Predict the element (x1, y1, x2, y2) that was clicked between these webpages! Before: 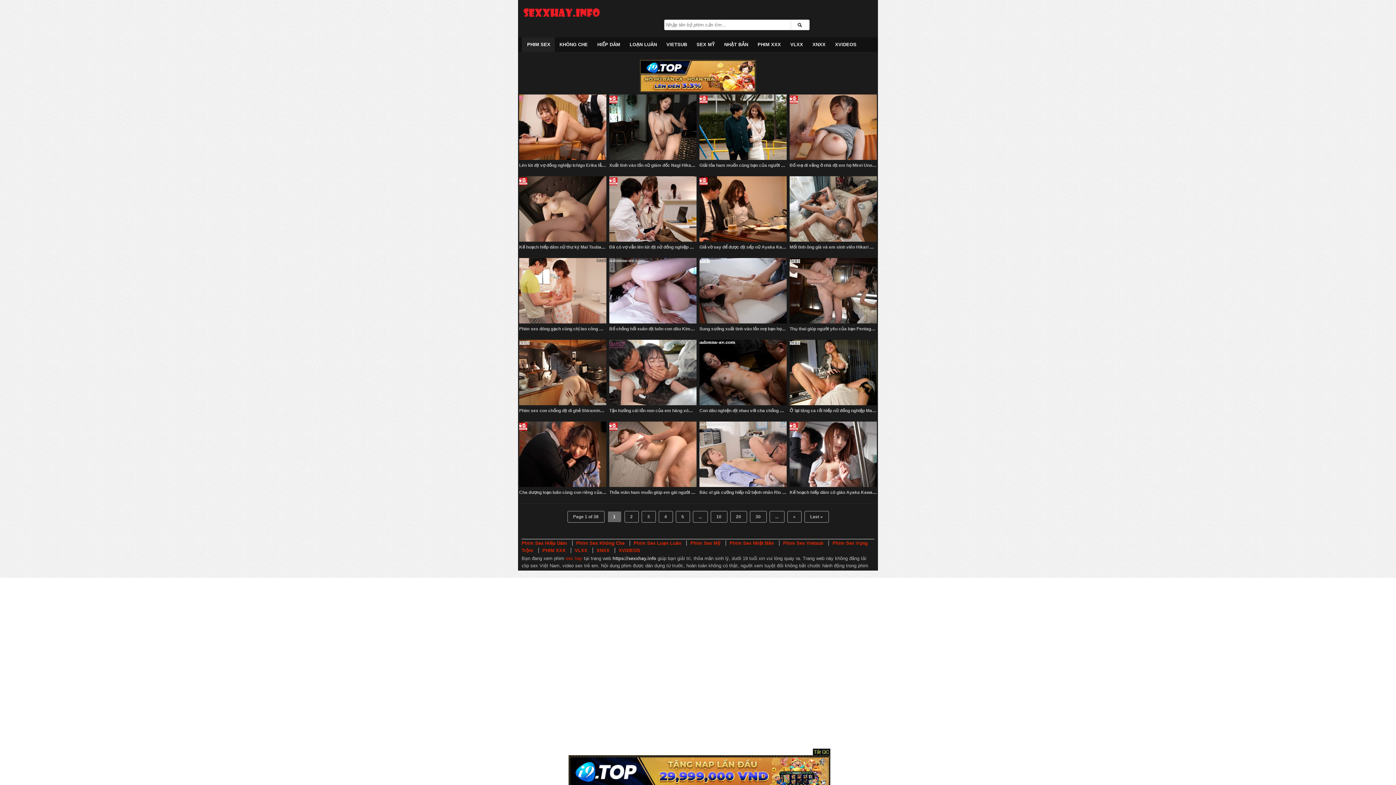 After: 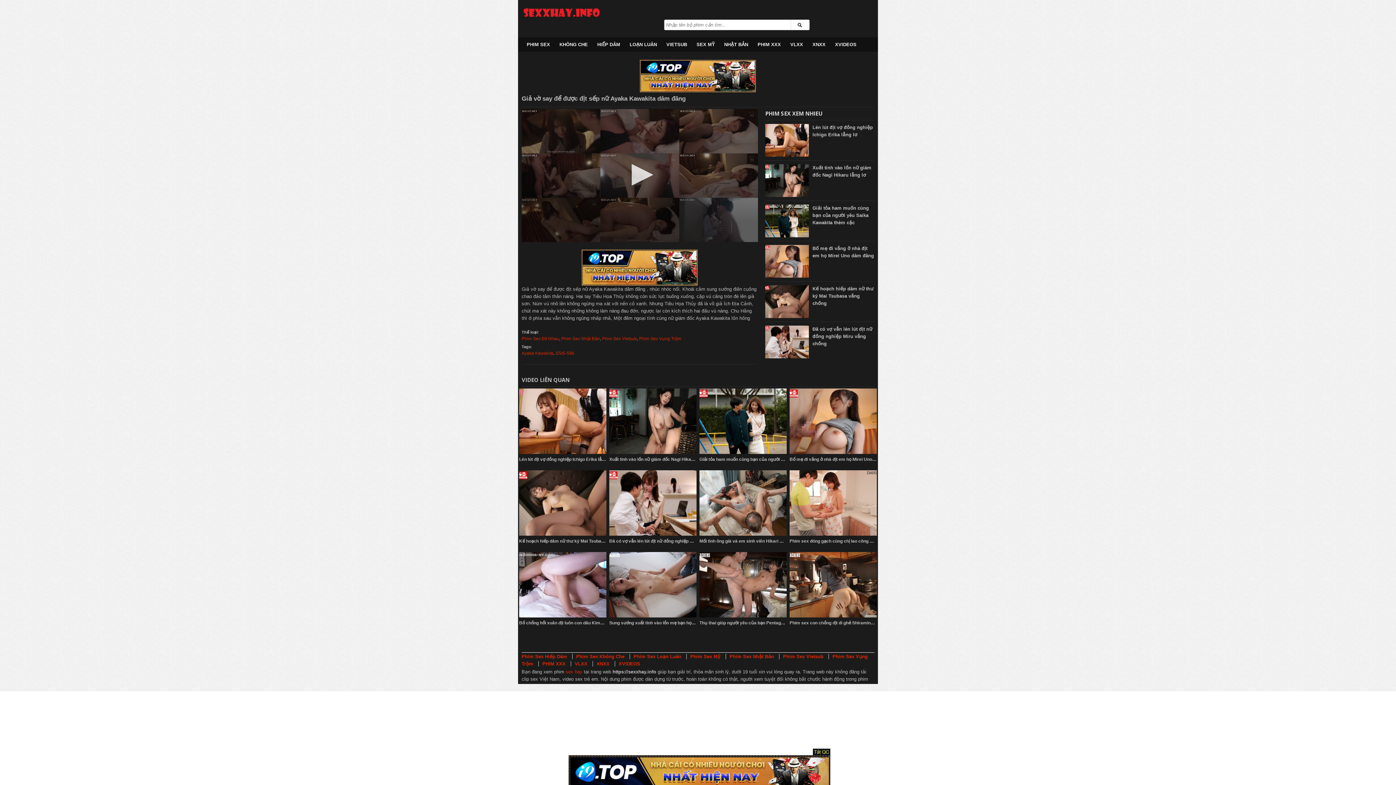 Action: bbox: (663, 140, 823, 278)